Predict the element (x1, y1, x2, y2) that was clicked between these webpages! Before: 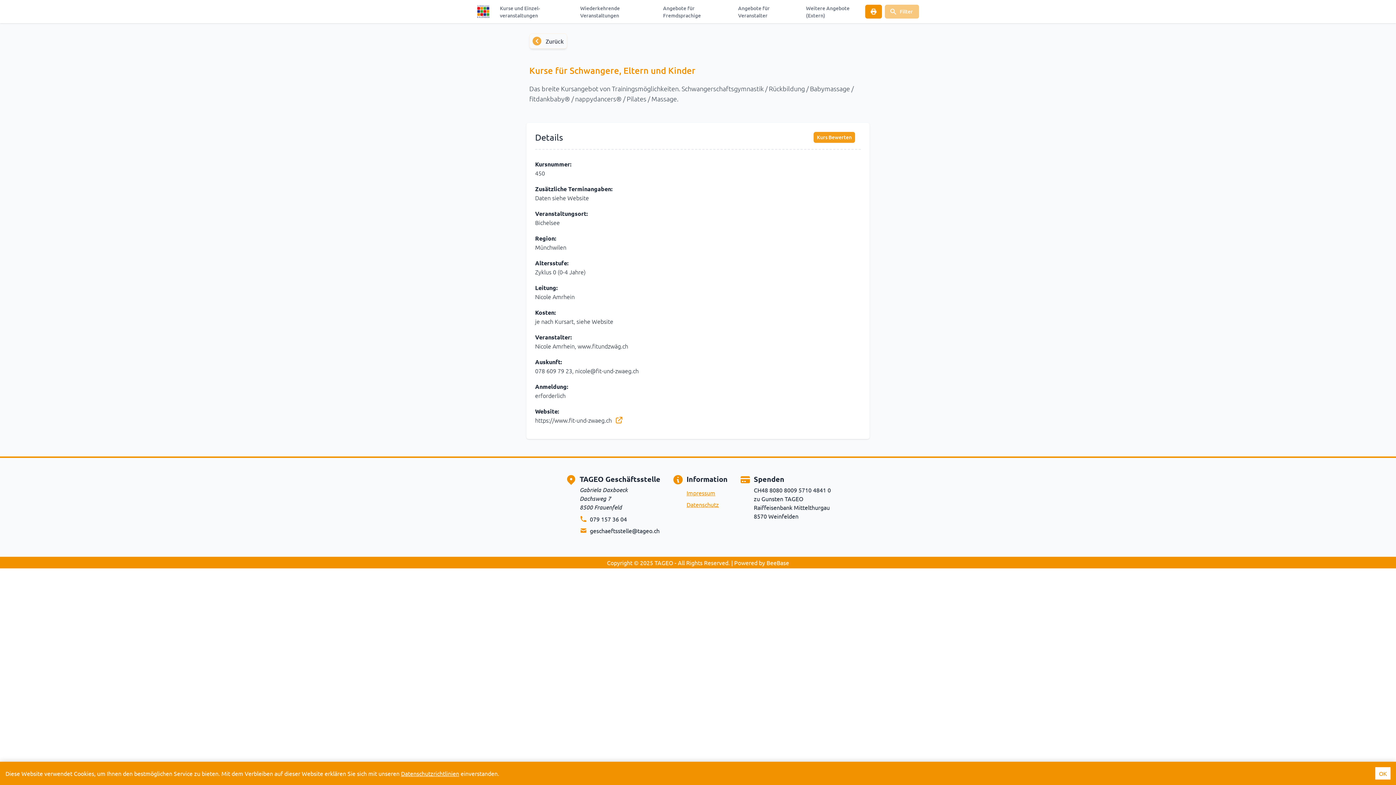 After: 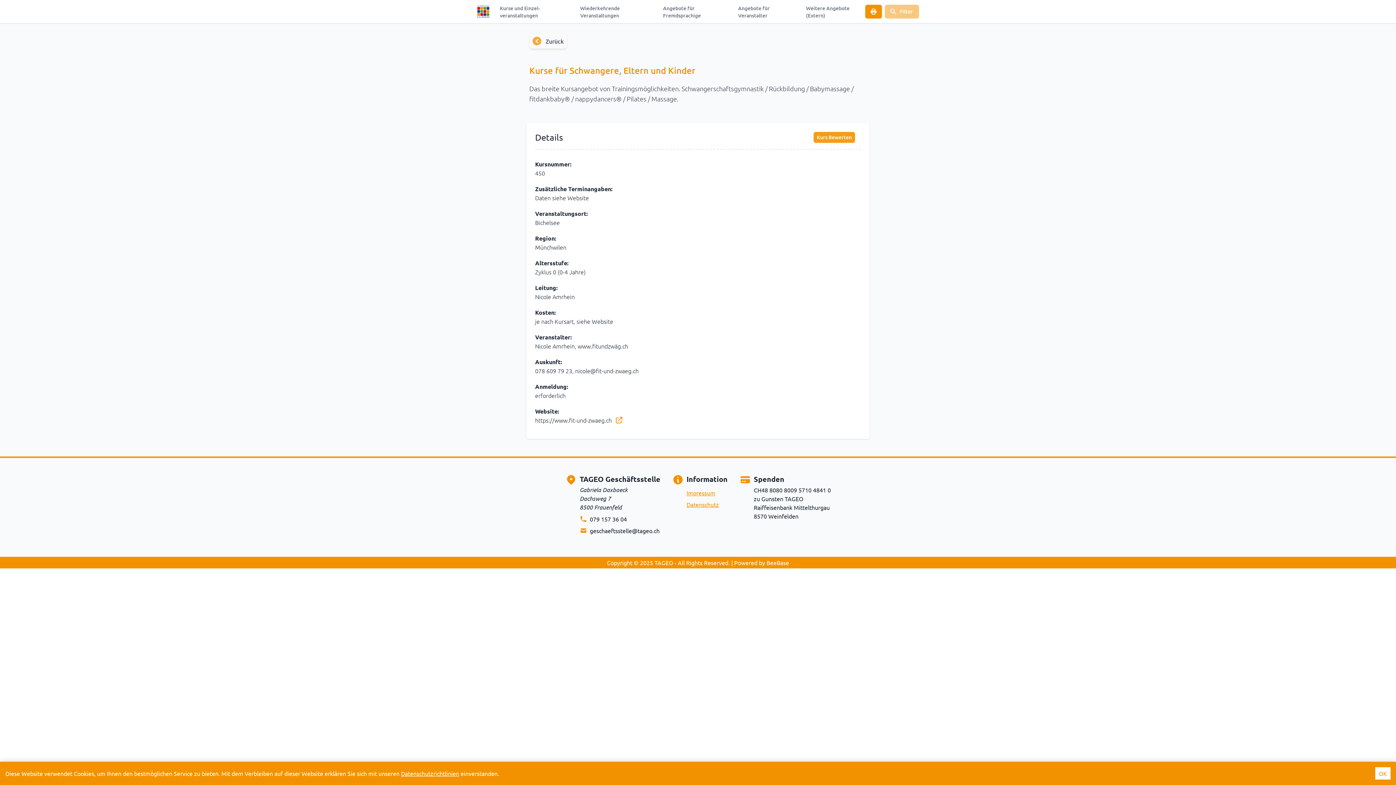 Action: label: Datenschutzrichtlinien bbox: (401, 770, 459, 777)